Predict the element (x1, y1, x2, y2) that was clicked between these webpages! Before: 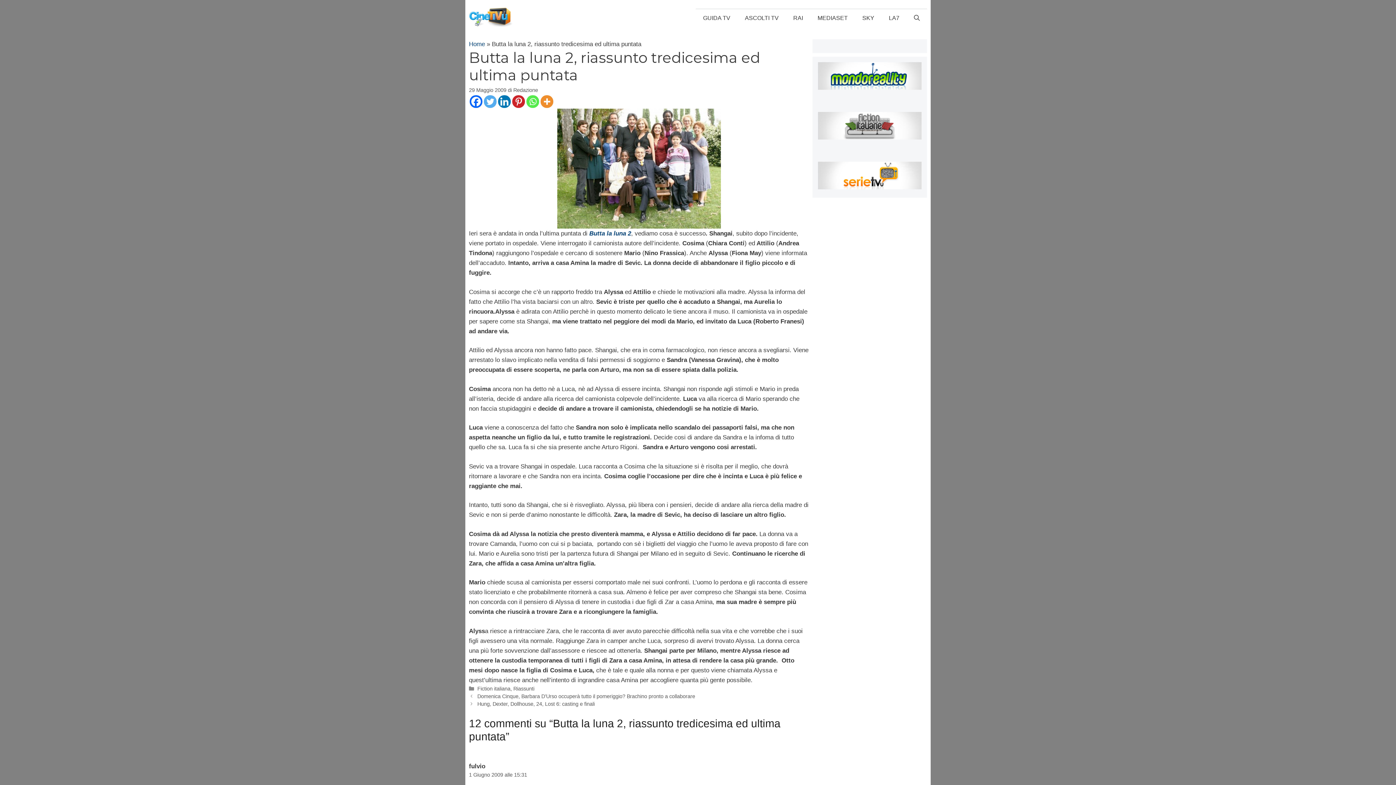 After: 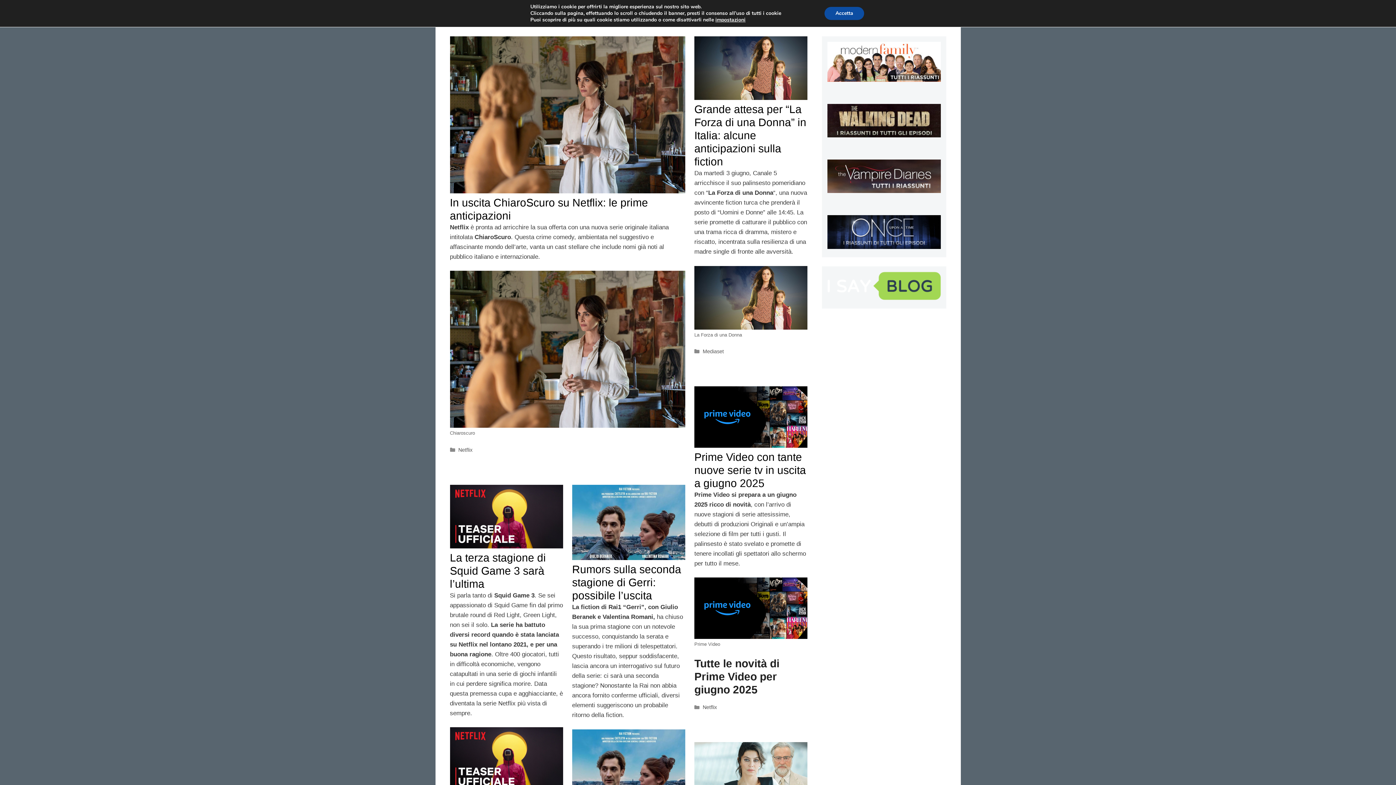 Action: bbox: (818, 184, 921, 190)